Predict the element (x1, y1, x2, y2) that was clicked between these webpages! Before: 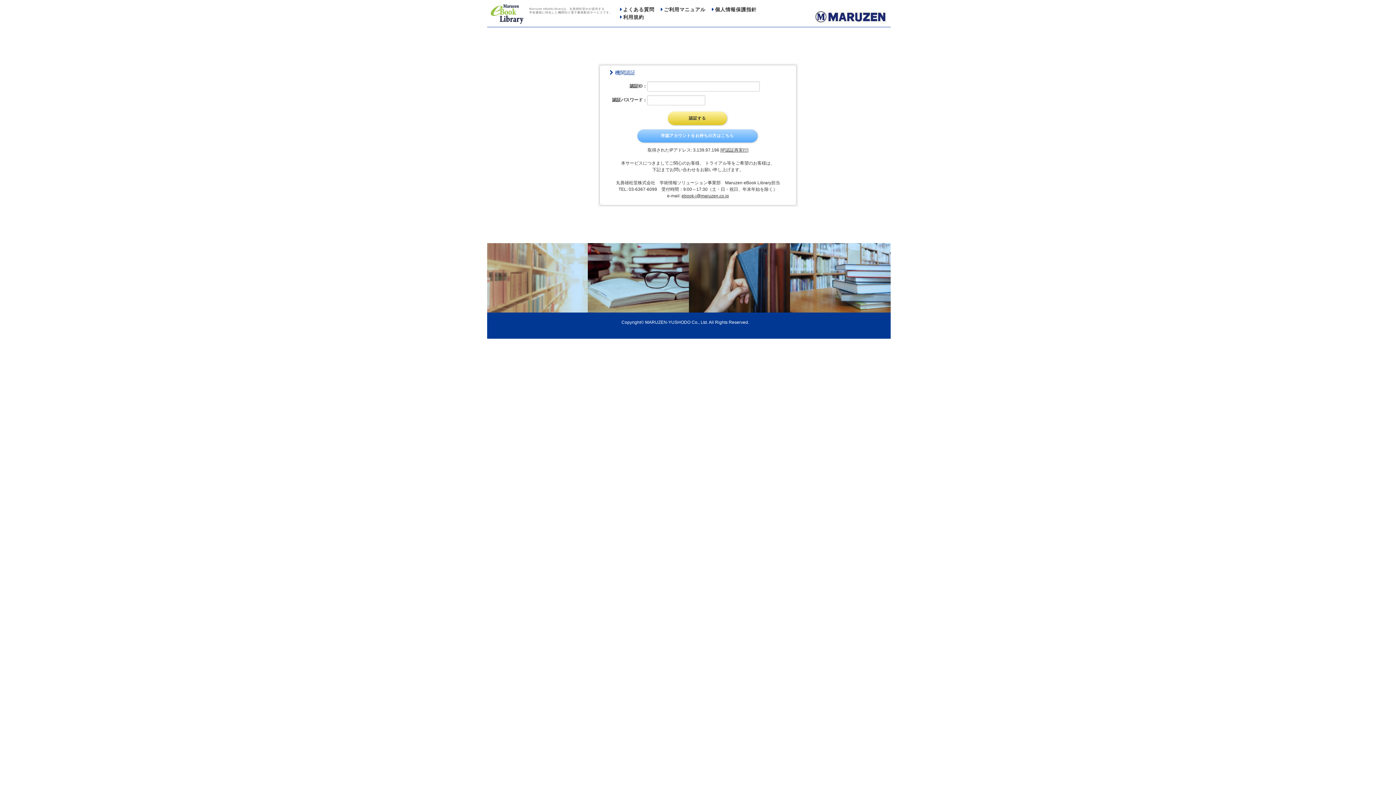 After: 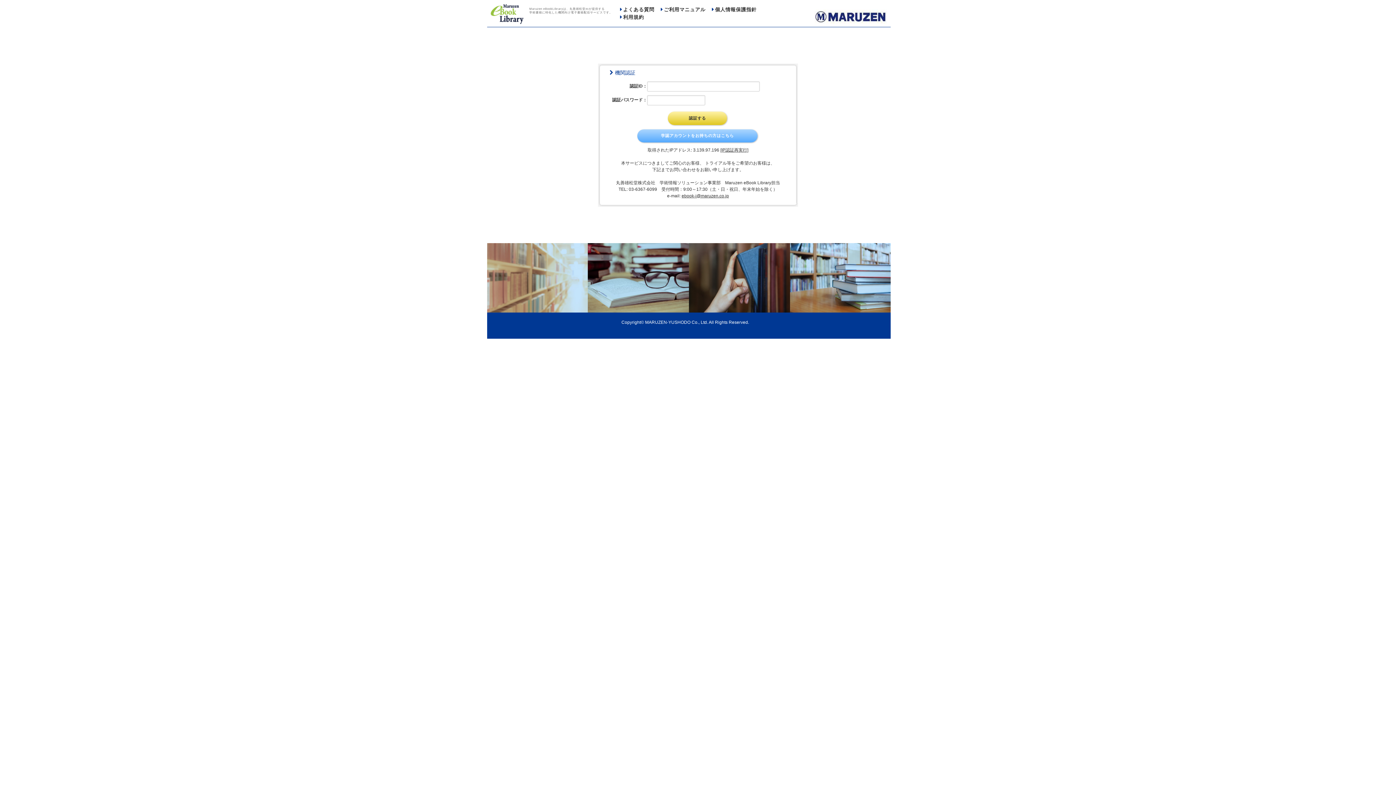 Action: bbox: (705, 5, 756, 13) label: 個人情報保護指針